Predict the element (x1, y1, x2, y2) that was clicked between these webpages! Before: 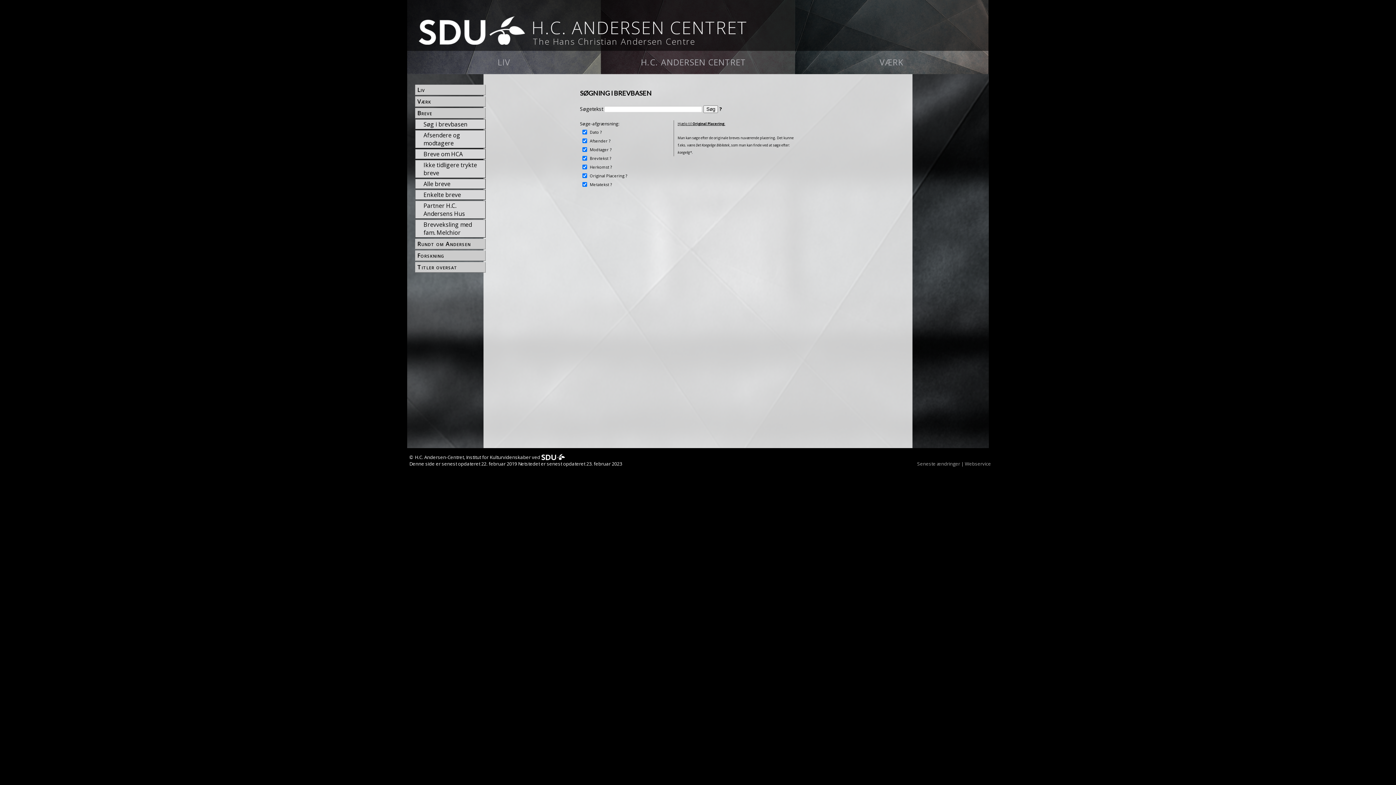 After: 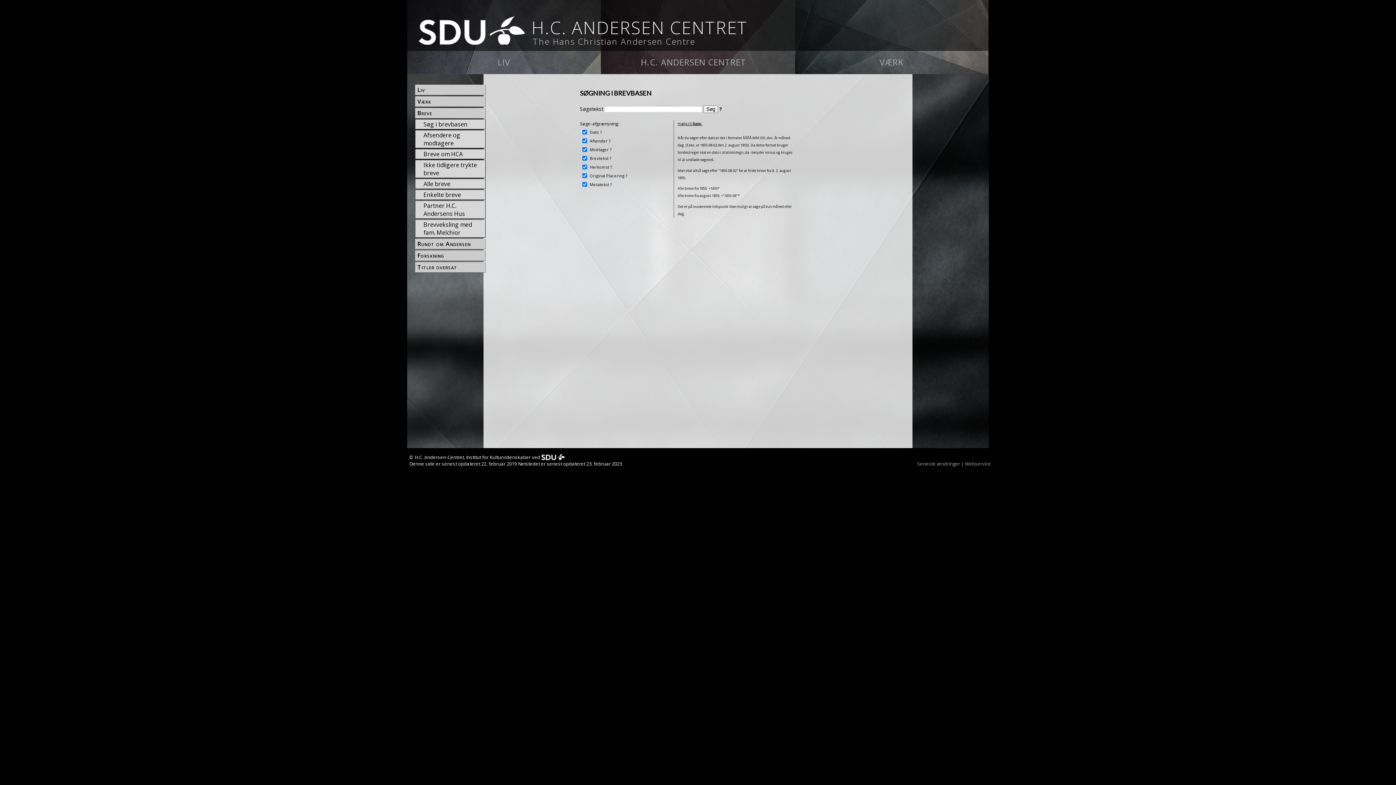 Action: label: Søg i brevbasen bbox: (422, 119, 485, 129)